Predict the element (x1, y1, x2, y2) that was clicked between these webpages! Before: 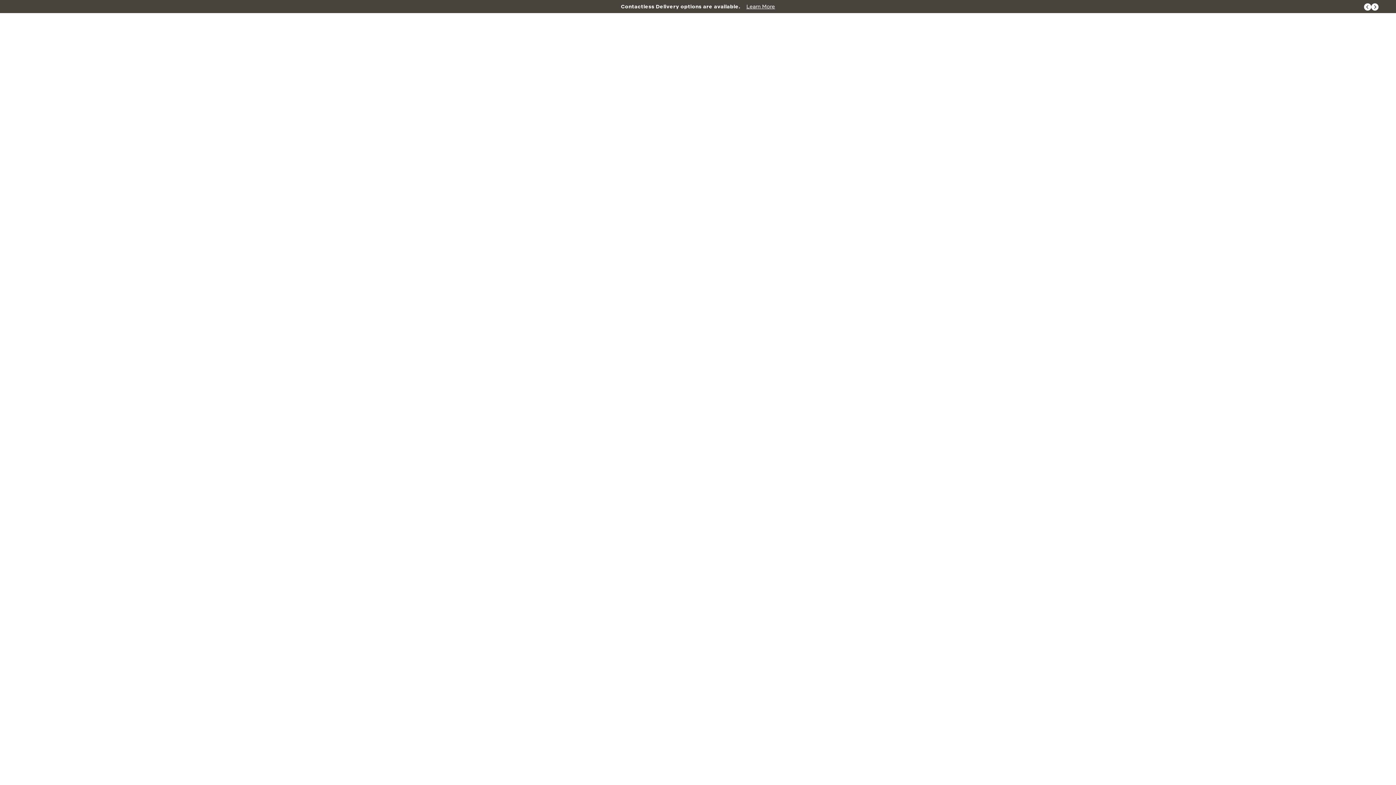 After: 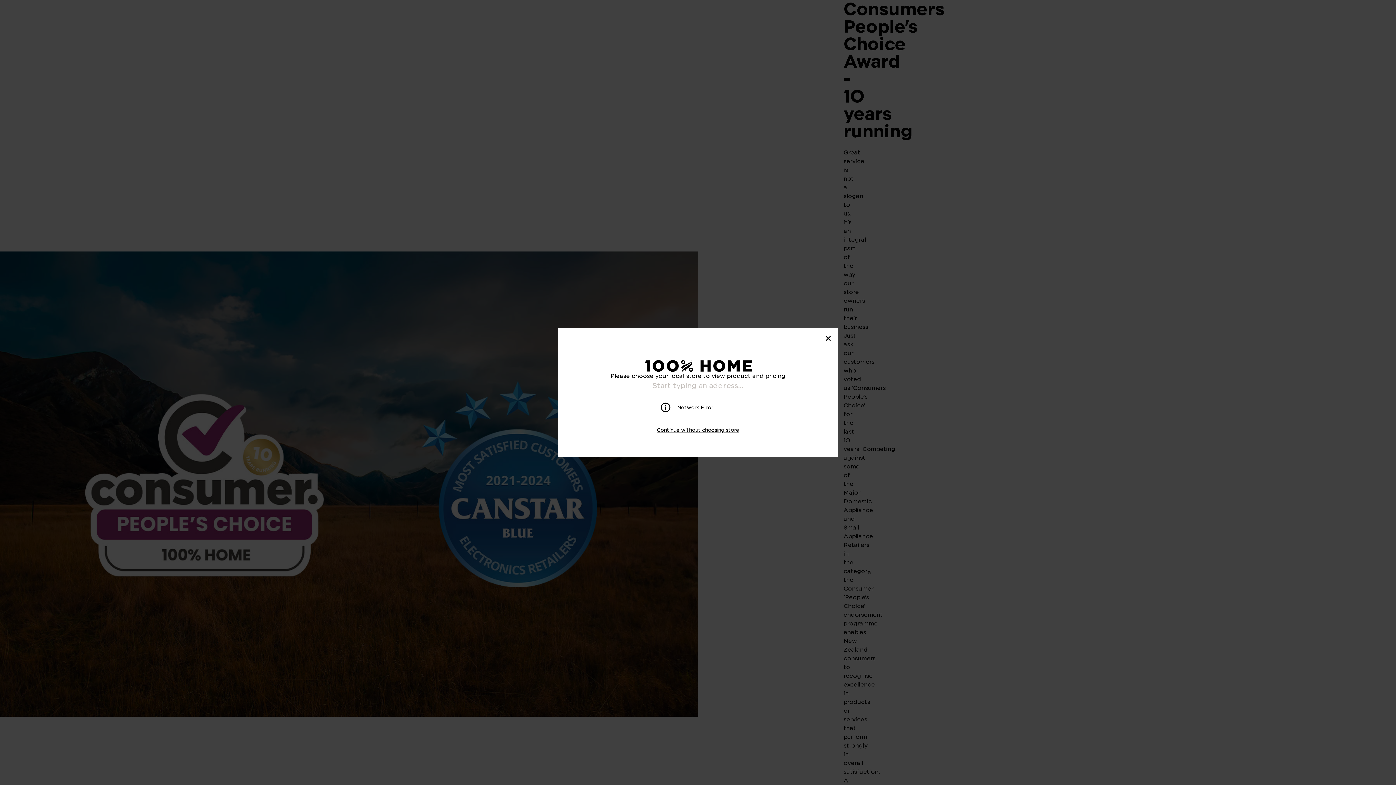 Action: bbox: (633, 2, 762, 10) label: Award-winning Appliance Retailer. Learn more